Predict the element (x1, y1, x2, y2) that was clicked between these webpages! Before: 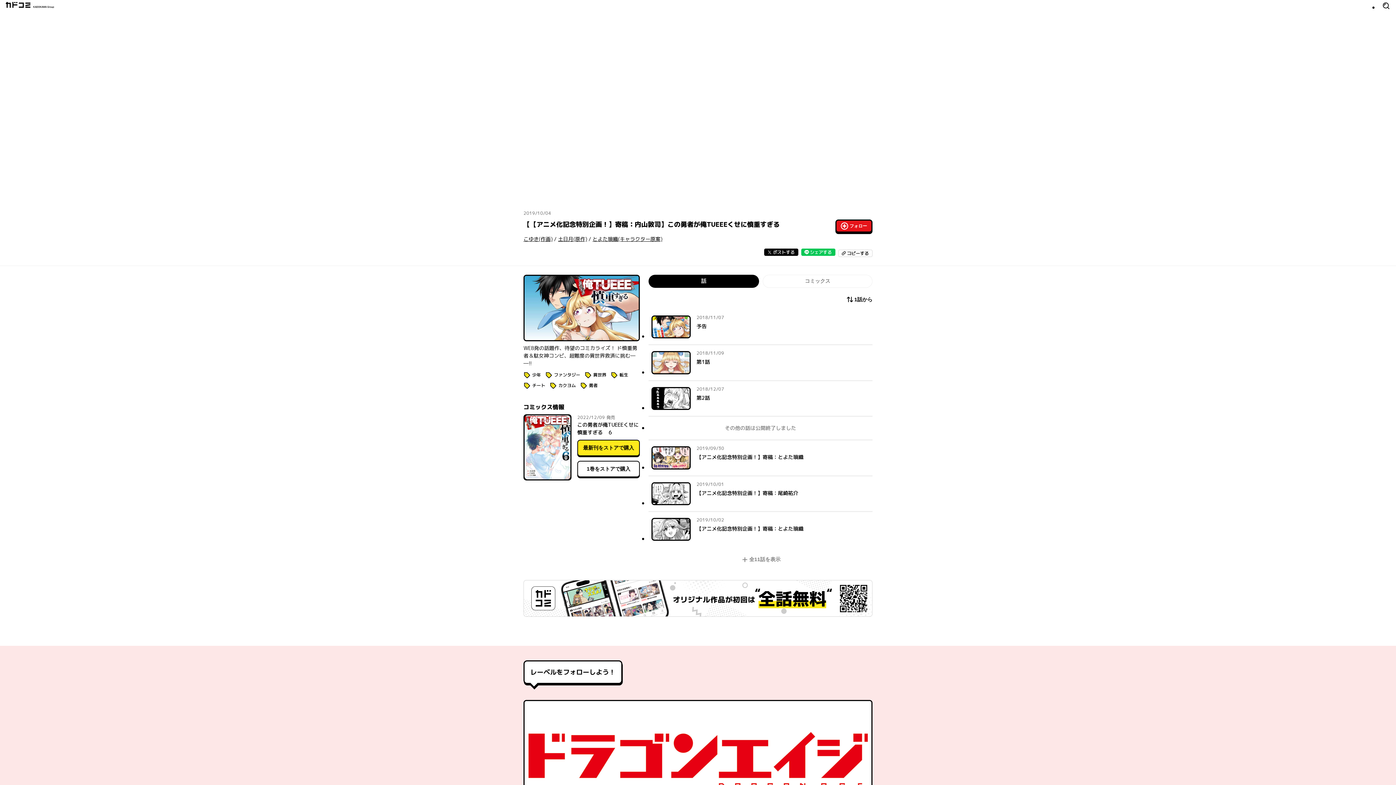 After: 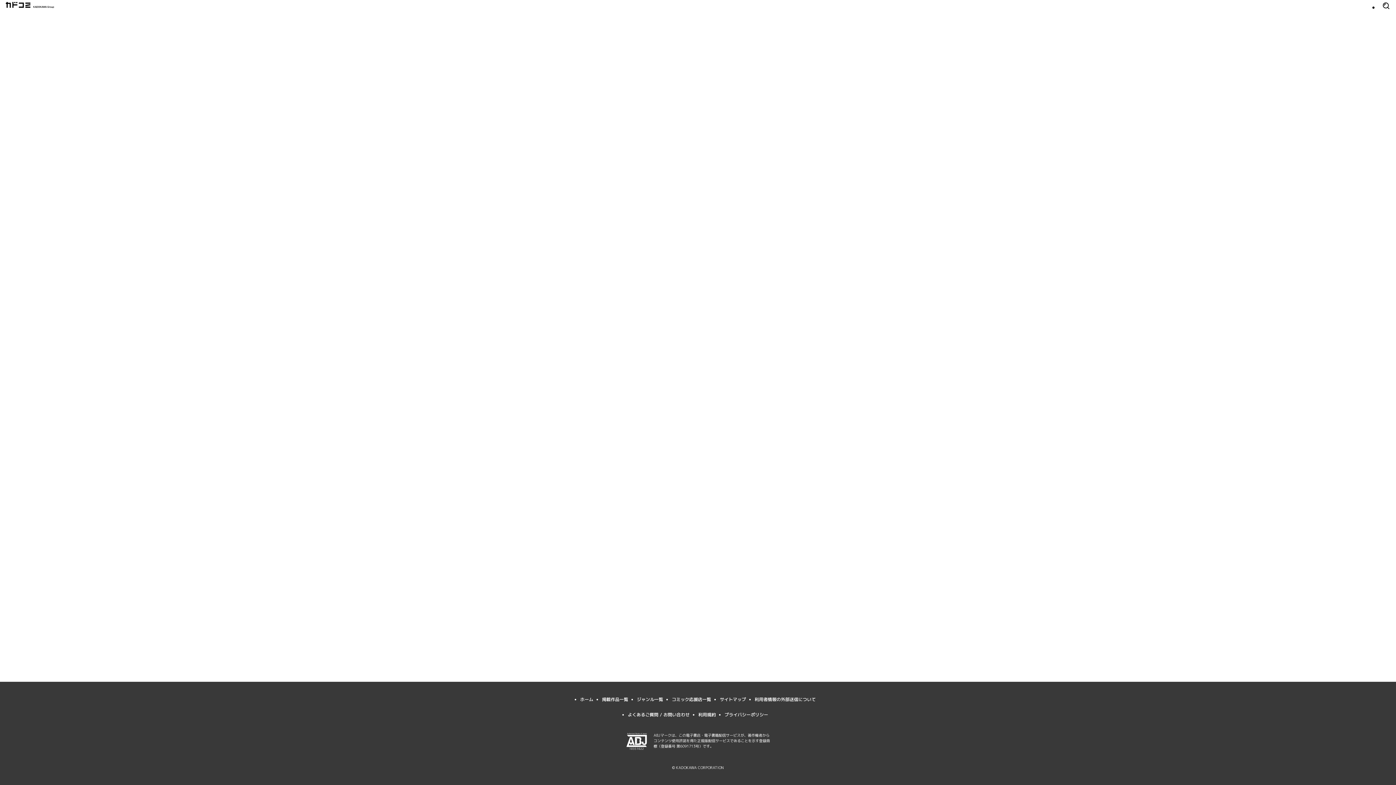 Action: bbox: (648, 345, 872, 380) label: 2018/11/09
2018年11月09日
第1話　